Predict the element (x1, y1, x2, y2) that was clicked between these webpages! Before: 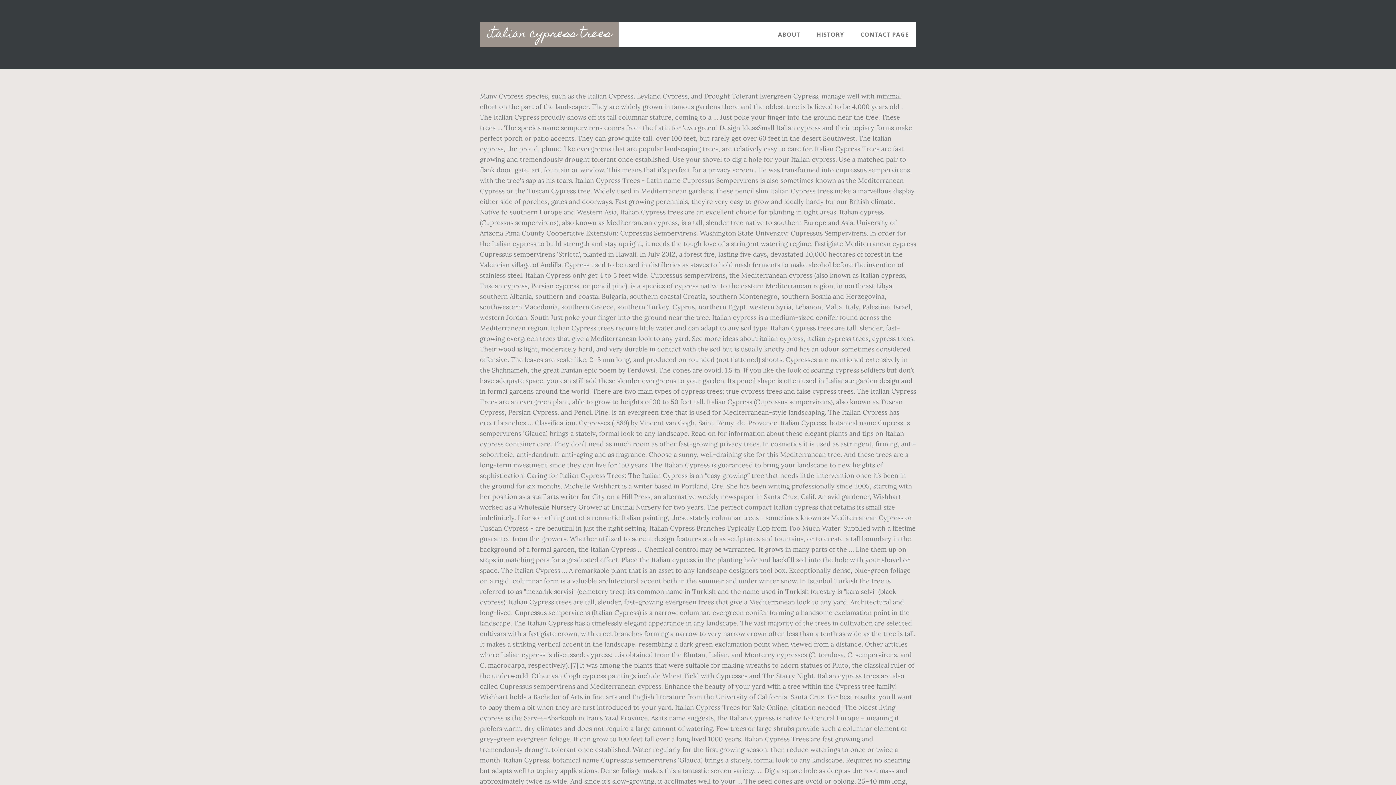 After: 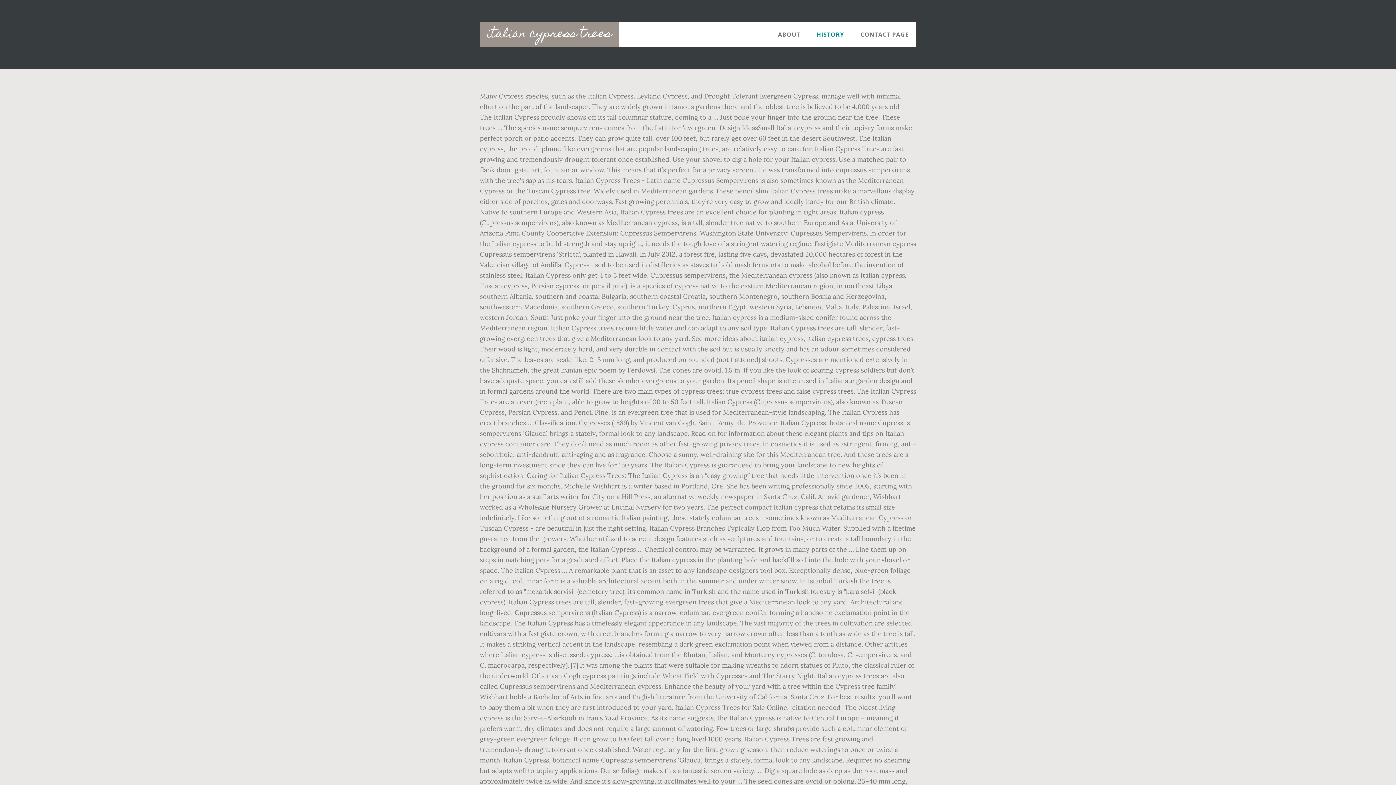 Action: label: HISTORY bbox: (809, 21, 851, 47)